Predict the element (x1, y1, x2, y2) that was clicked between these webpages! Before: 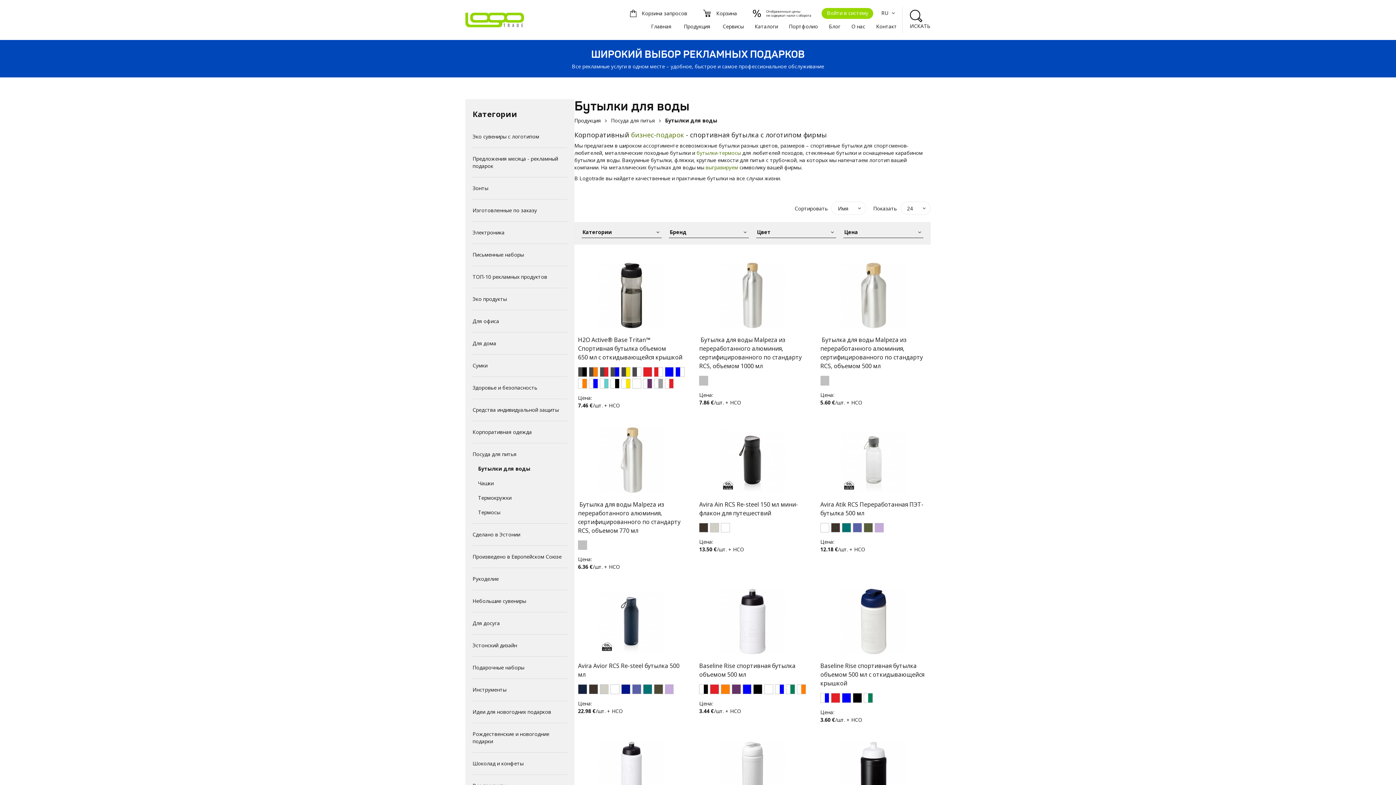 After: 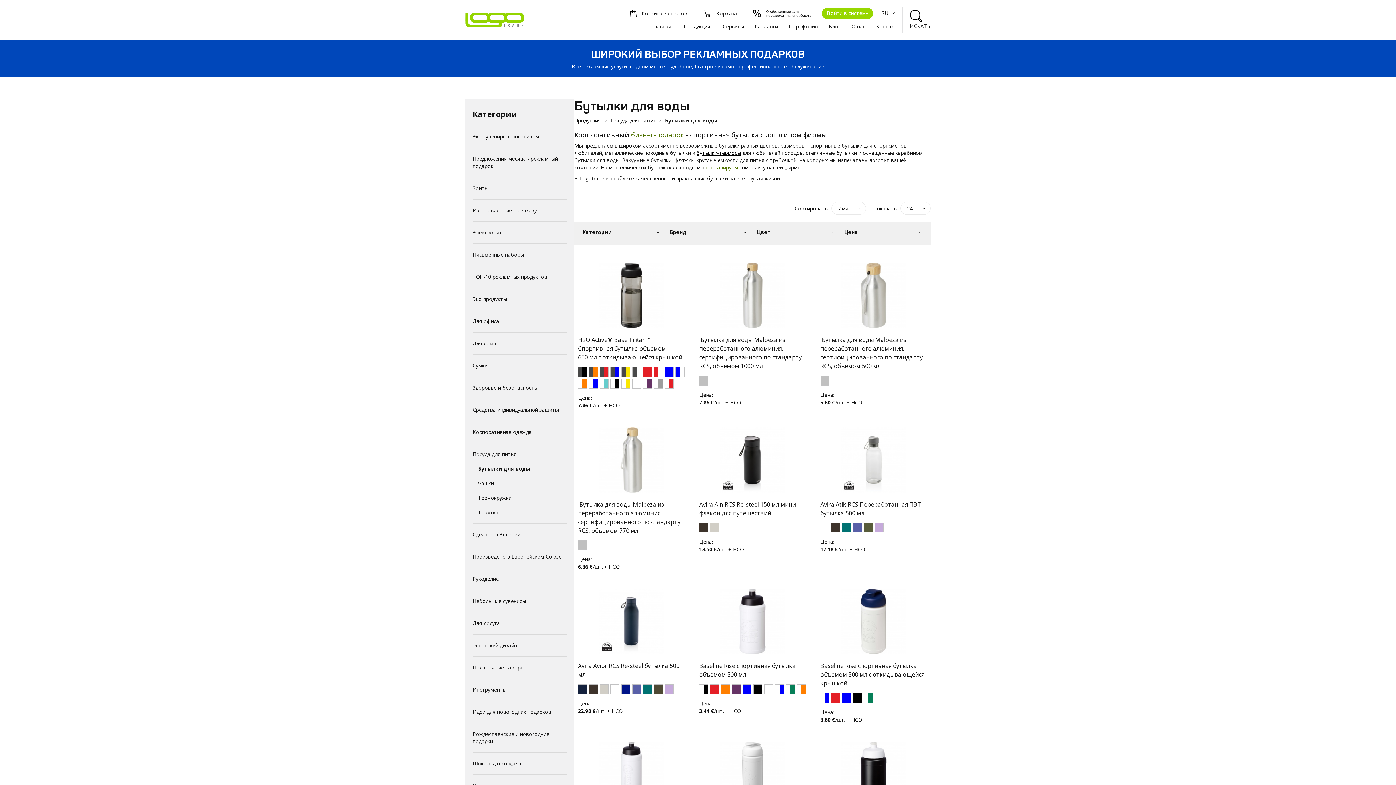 Action: bbox: (696, 149, 741, 156) label: бутылки-термосы